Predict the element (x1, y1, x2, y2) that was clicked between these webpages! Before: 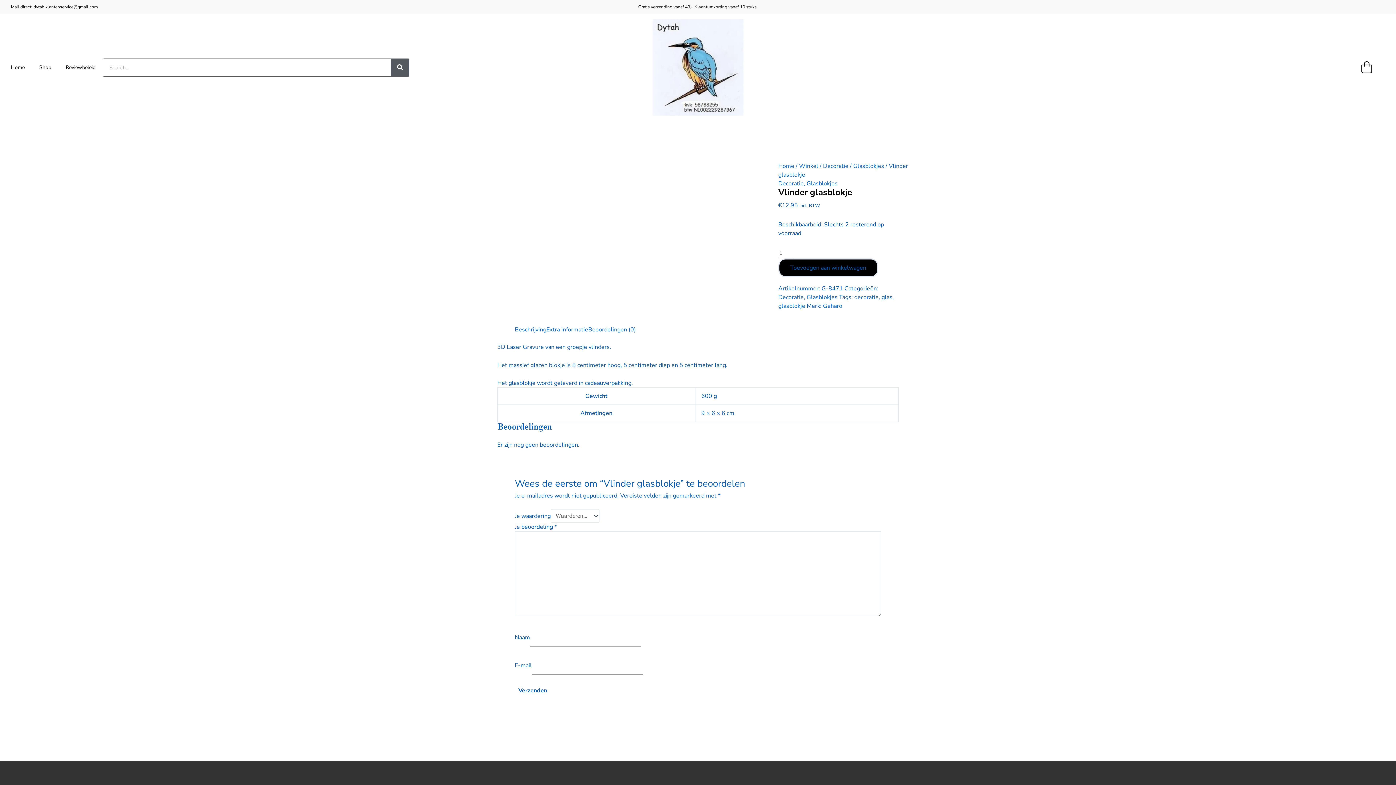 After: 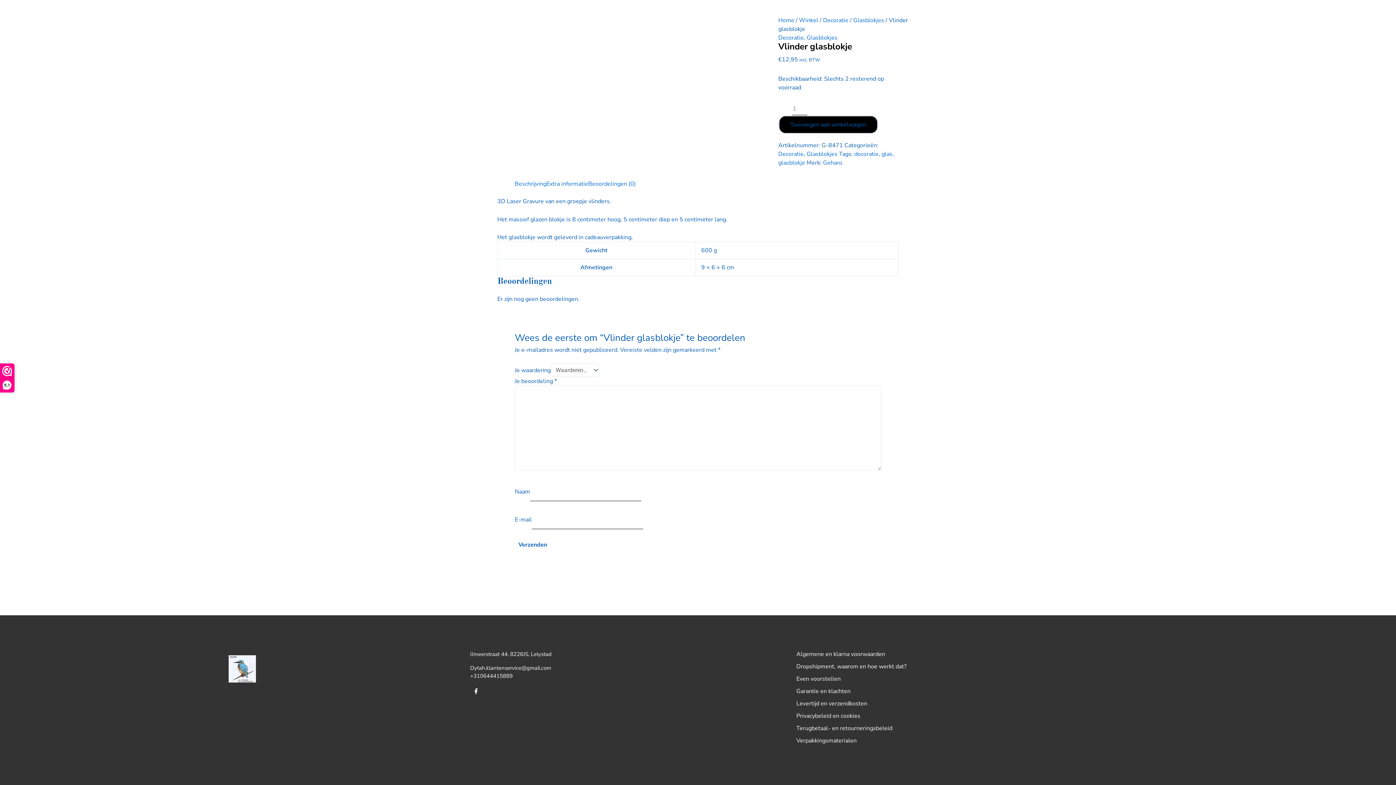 Action: label: Beschrijving bbox: (514, 325, 546, 333)